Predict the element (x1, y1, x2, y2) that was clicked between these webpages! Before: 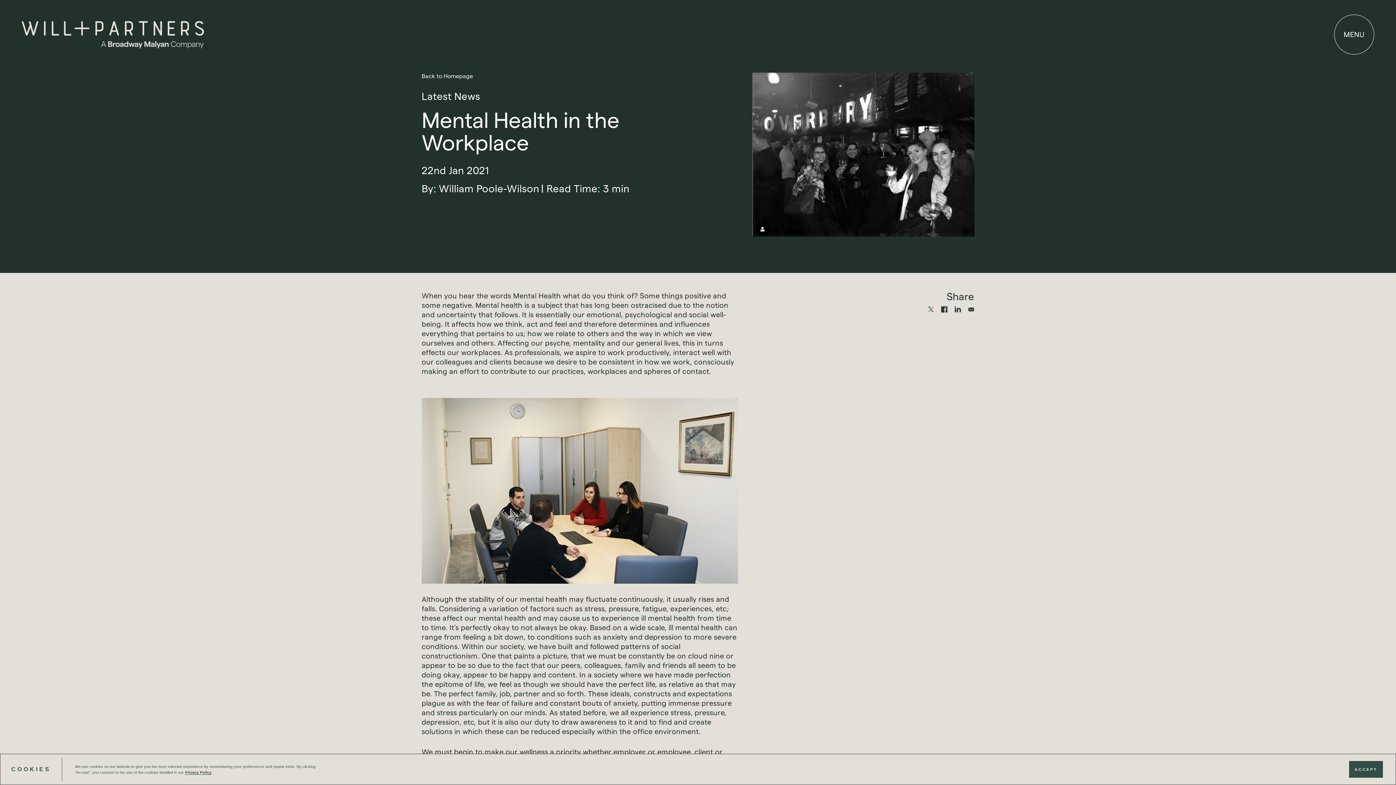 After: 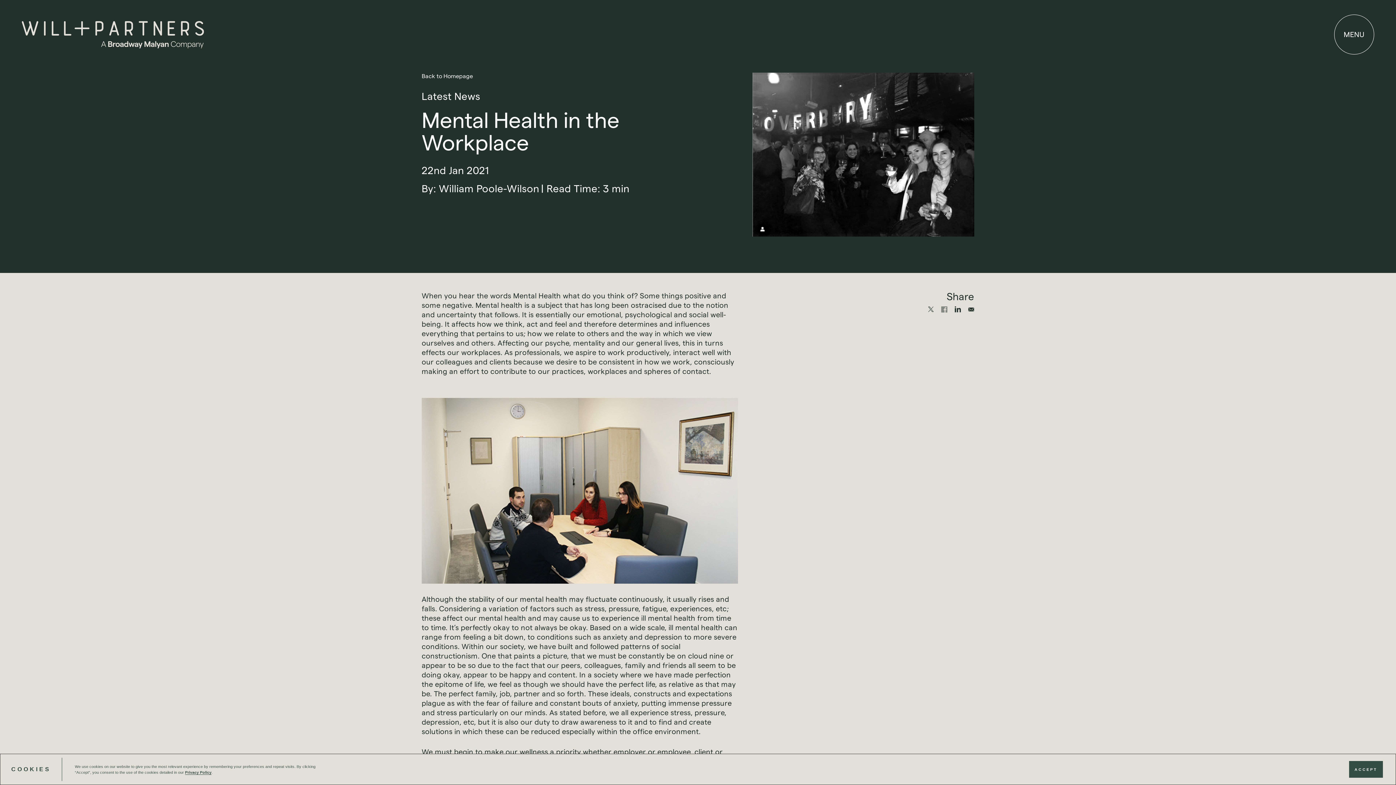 Action: bbox: (941, 306, 947, 312)